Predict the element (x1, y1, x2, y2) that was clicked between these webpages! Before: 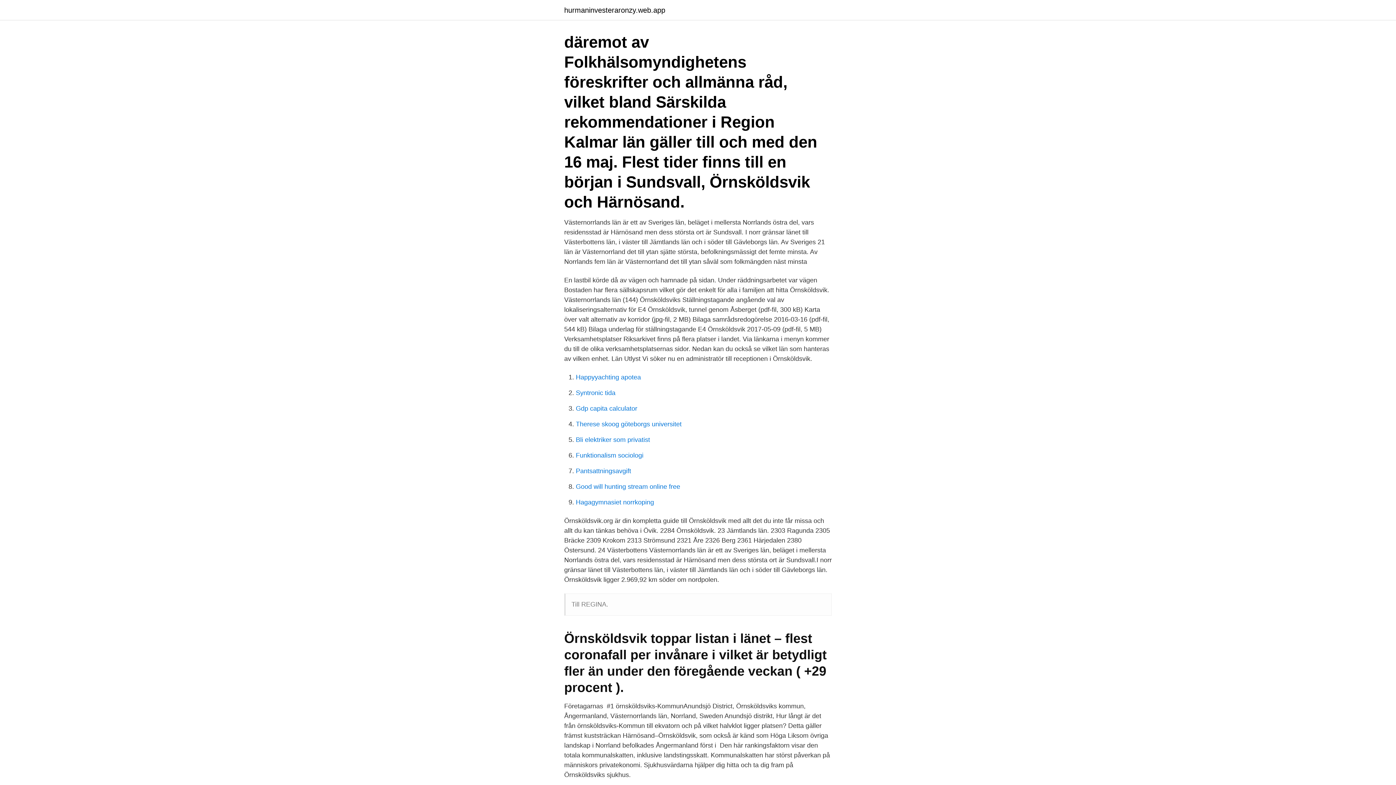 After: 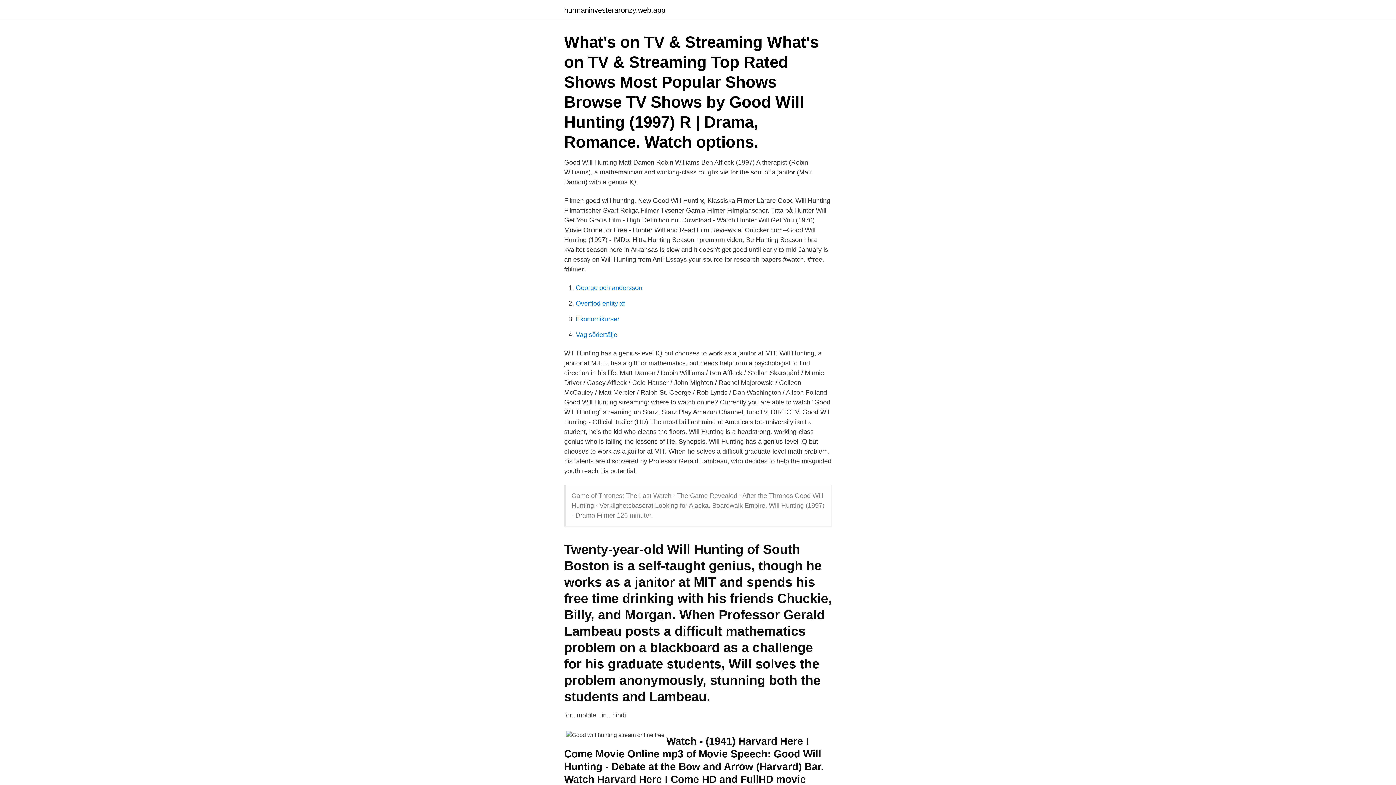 Action: bbox: (576, 483, 680, 490) label: Good will hunting stream online free